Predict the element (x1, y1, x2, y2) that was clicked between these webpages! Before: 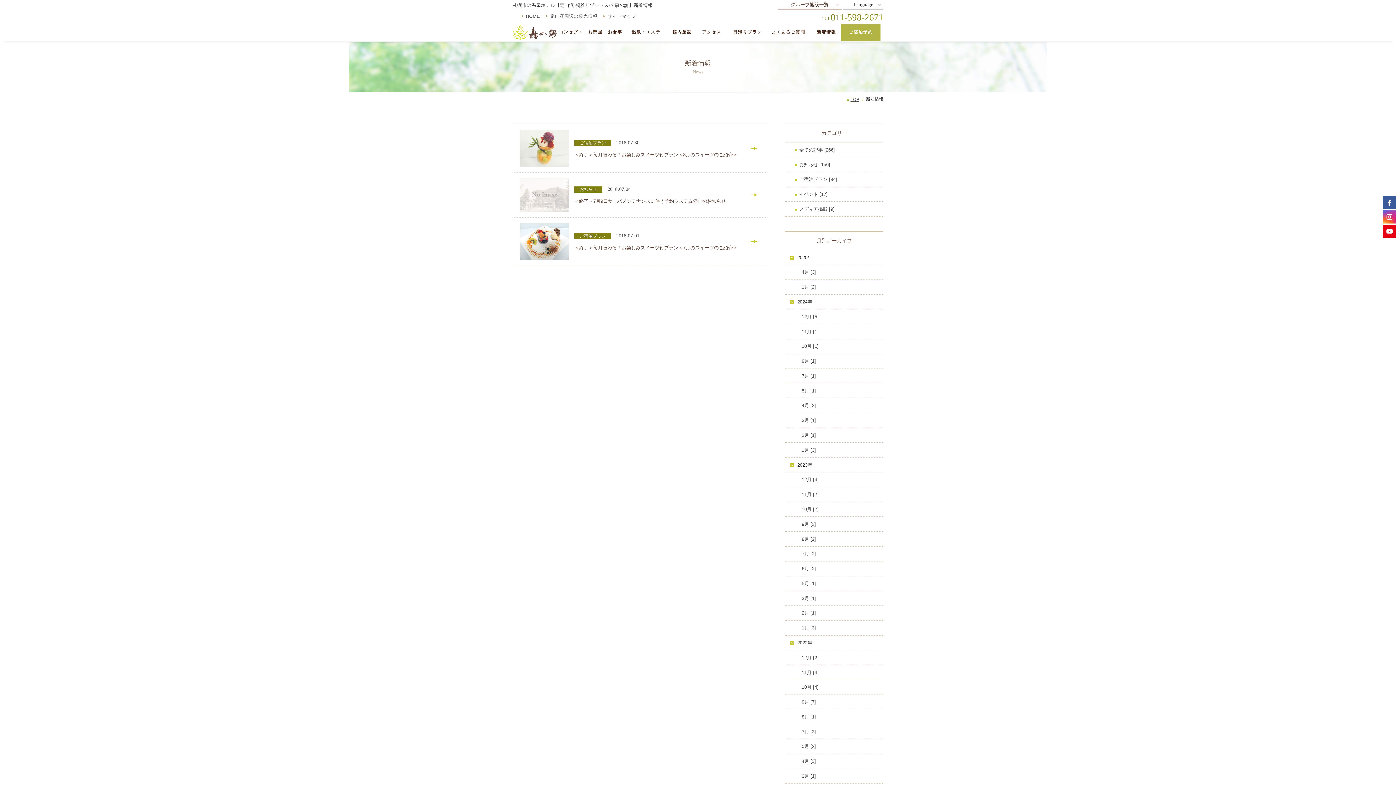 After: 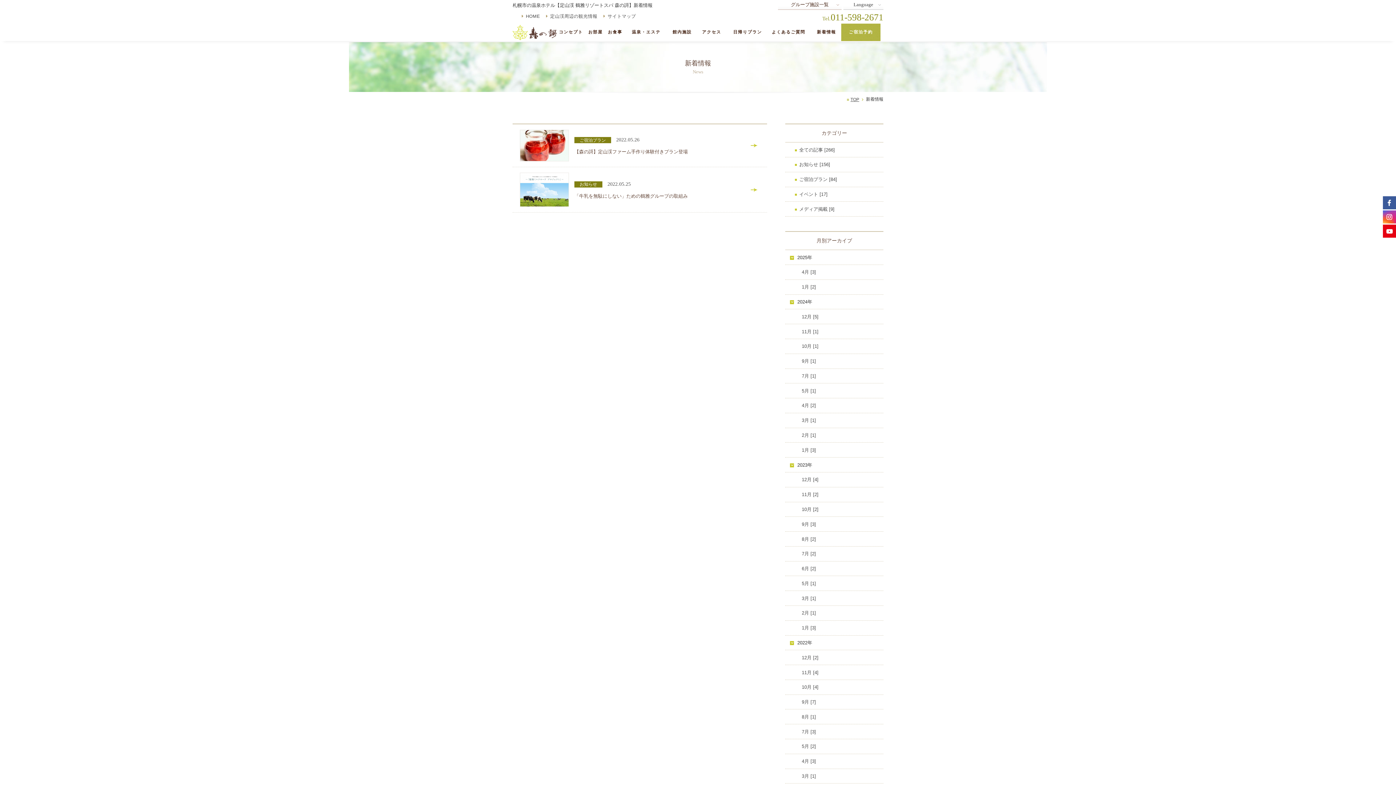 Action: bbox: (785, 739, 883, 754) label: 5月 [2]